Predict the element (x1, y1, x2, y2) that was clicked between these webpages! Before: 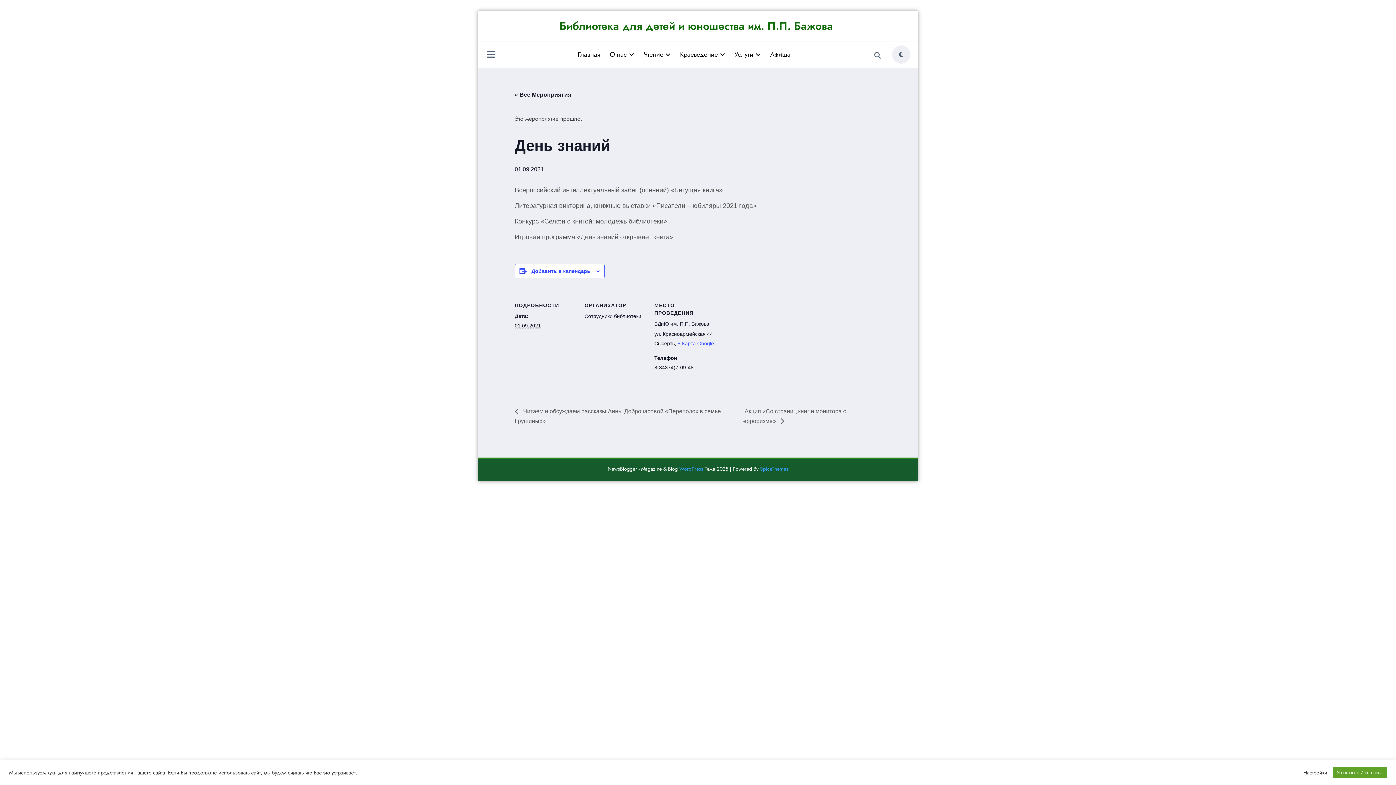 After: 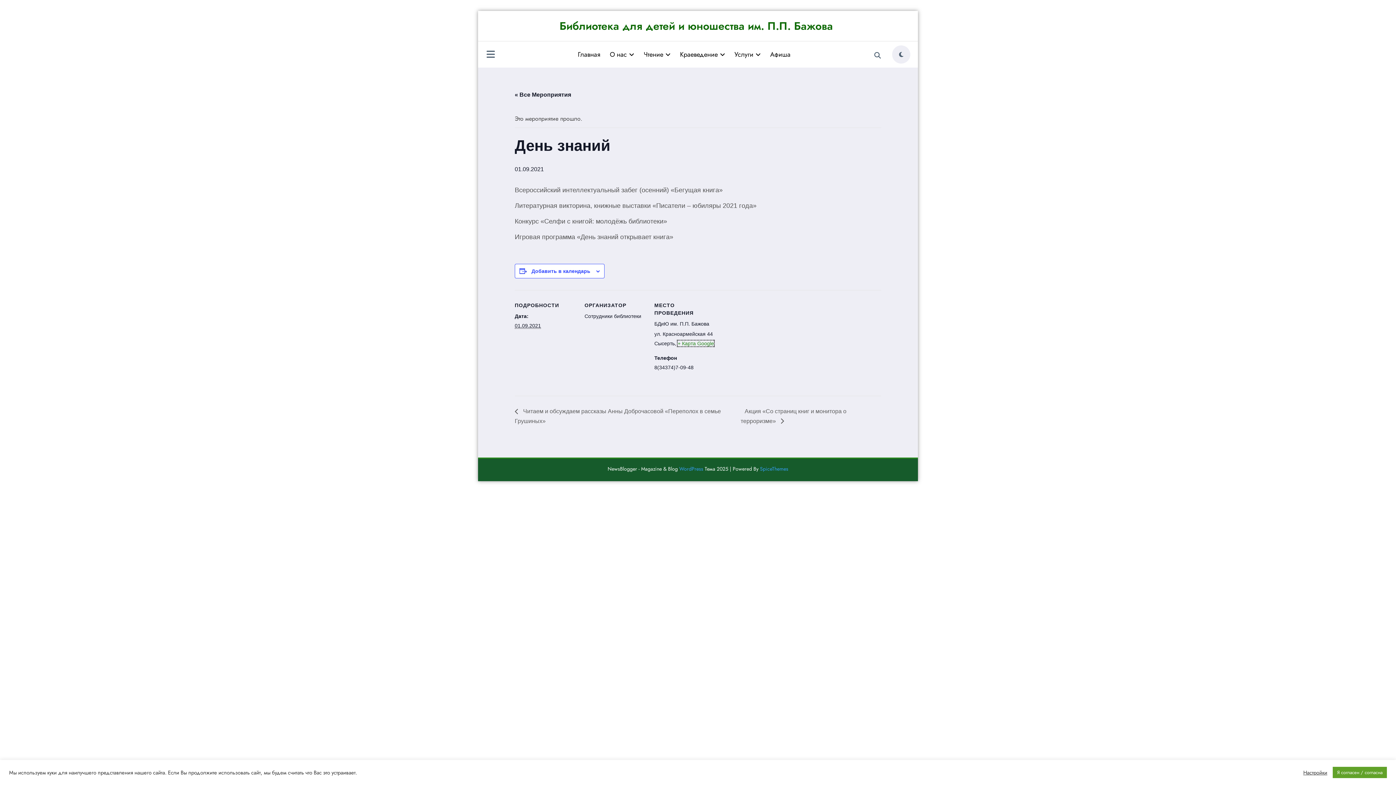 Action: bbox: (677, 340, 714, 346) label: + Карта Google